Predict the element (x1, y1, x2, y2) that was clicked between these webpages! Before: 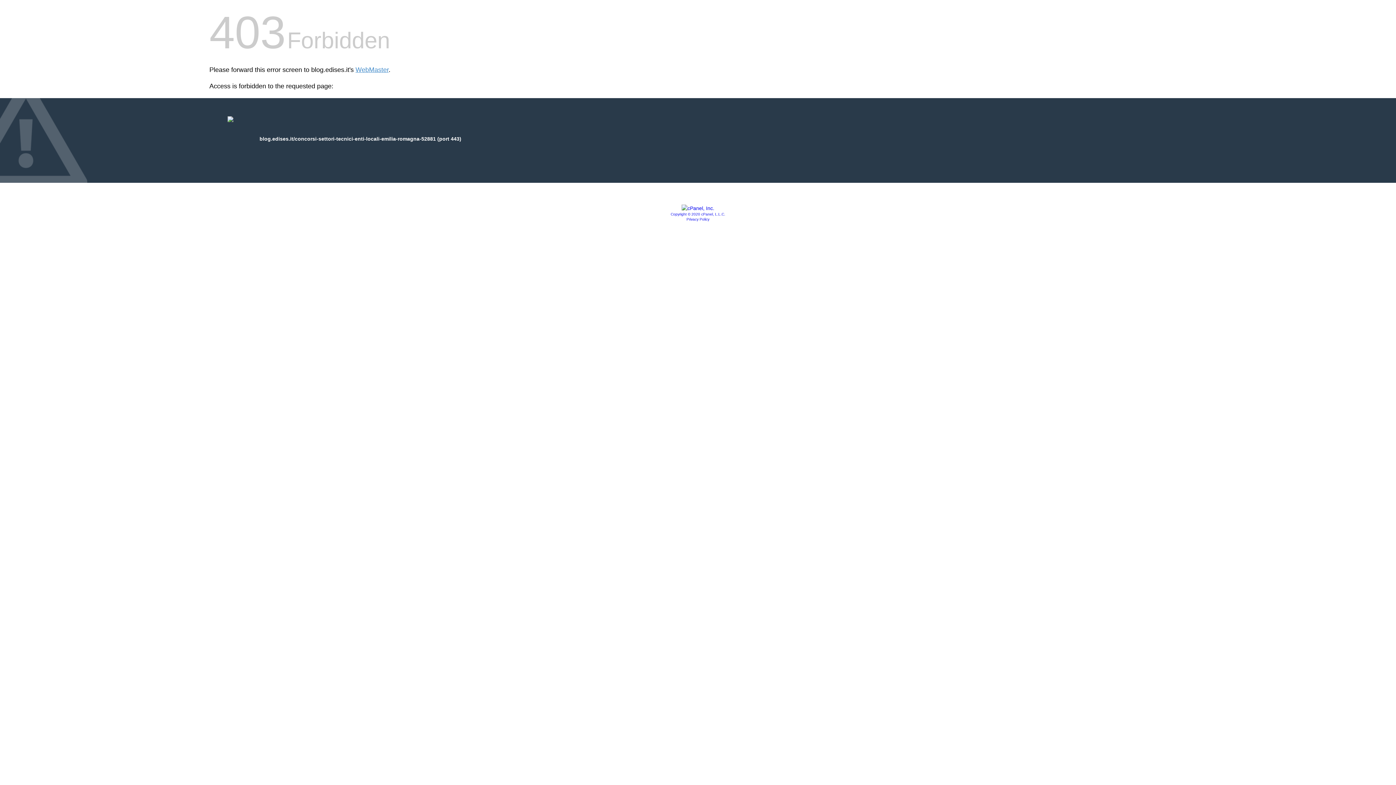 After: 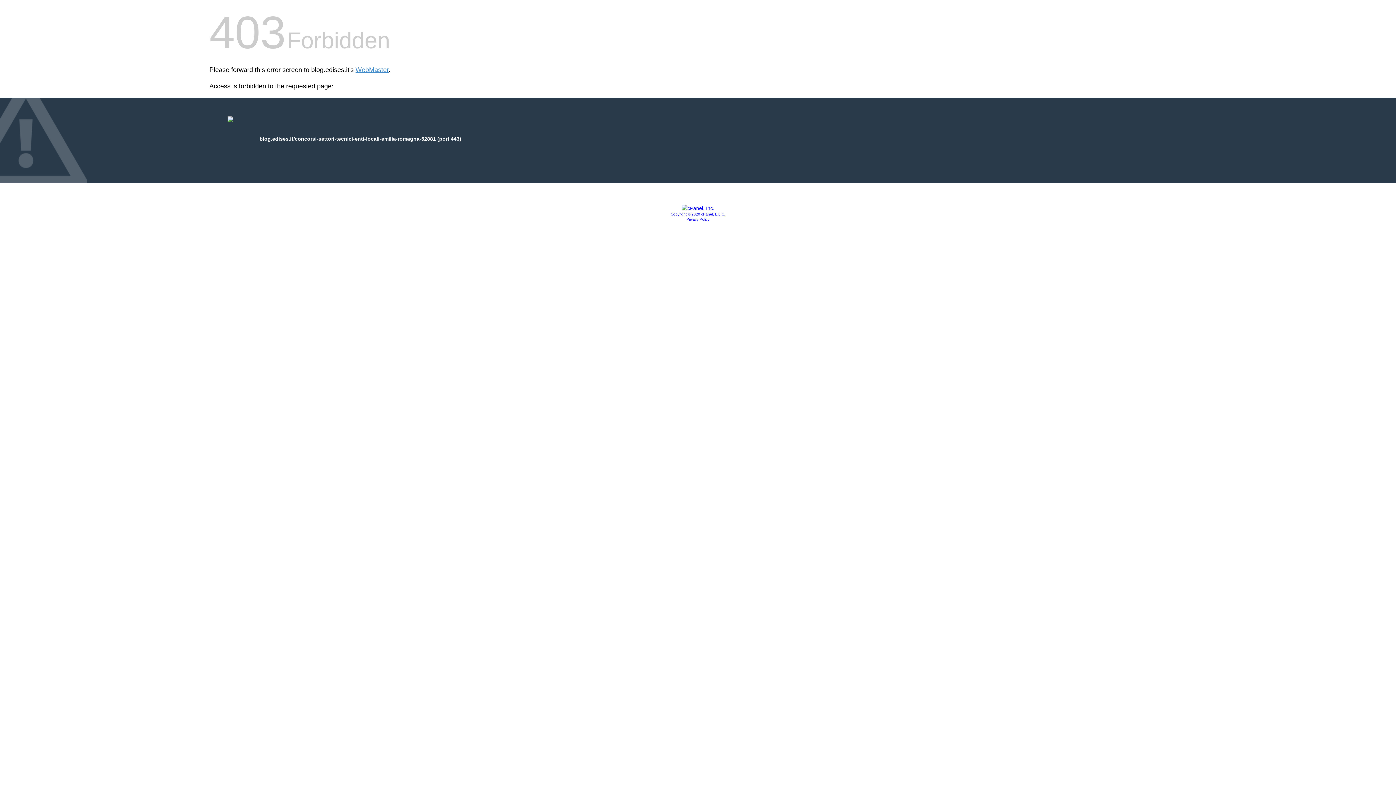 Action: bbox: (686, 217, 709, 221) label: Privacy Policy